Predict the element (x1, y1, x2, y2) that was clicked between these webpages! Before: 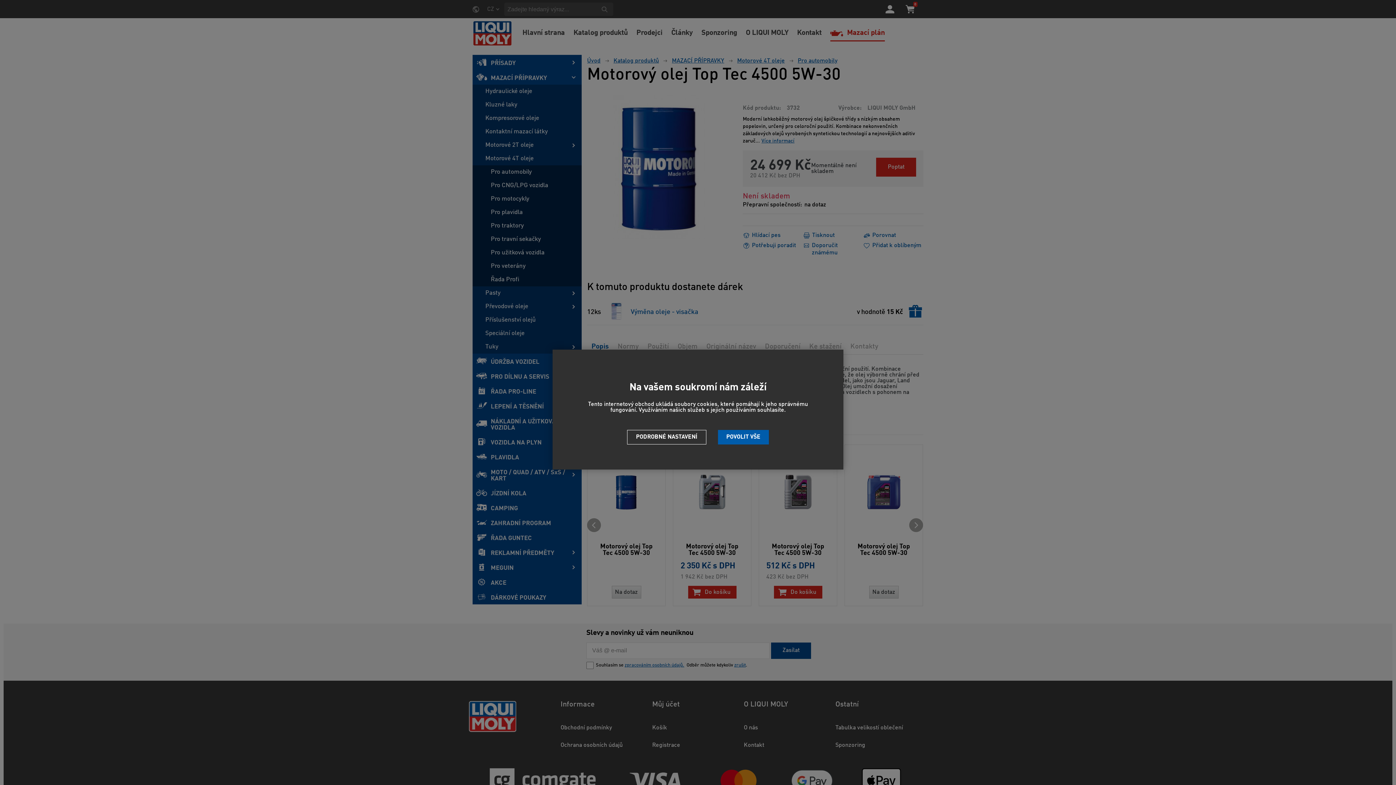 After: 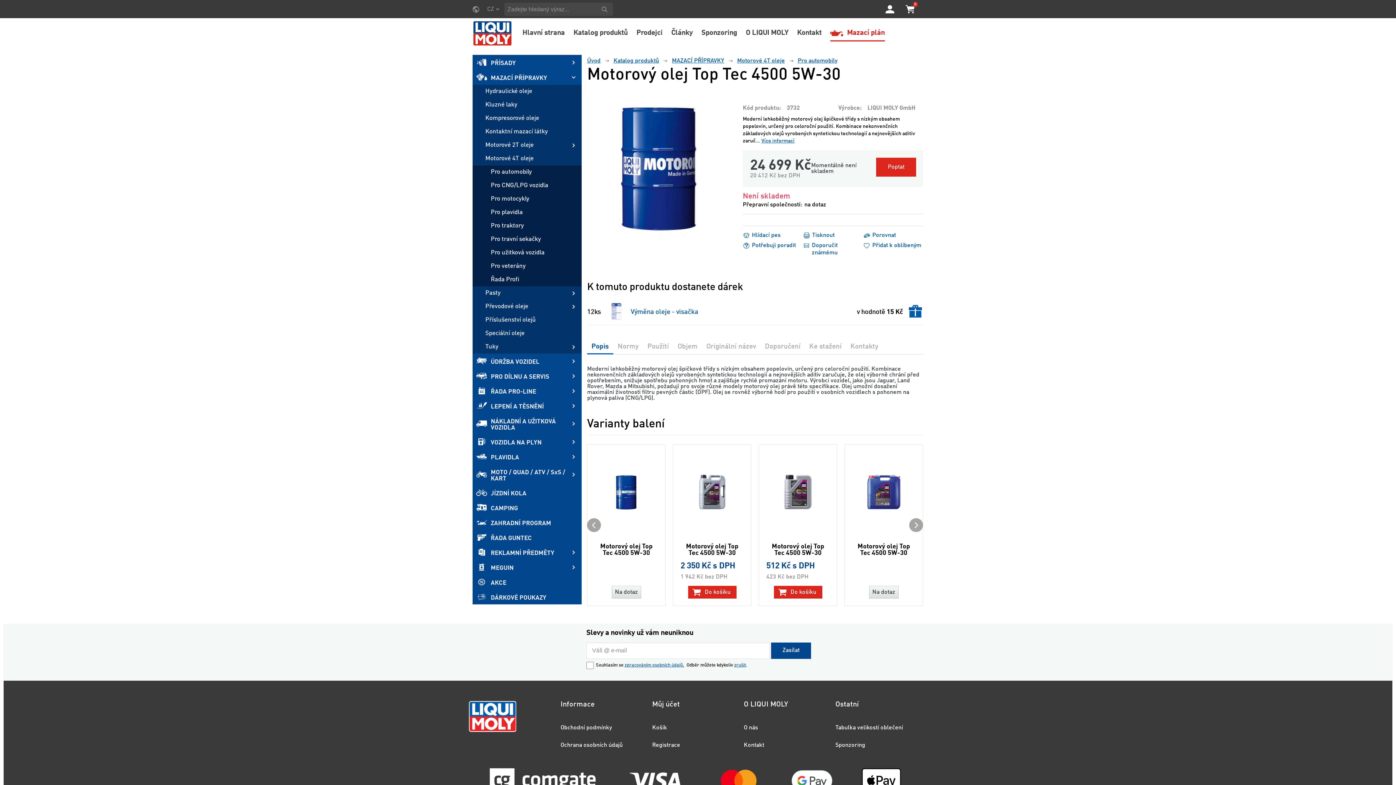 Action: label: POVOLIT VŠE bbox: (718, 430, 769, 444)